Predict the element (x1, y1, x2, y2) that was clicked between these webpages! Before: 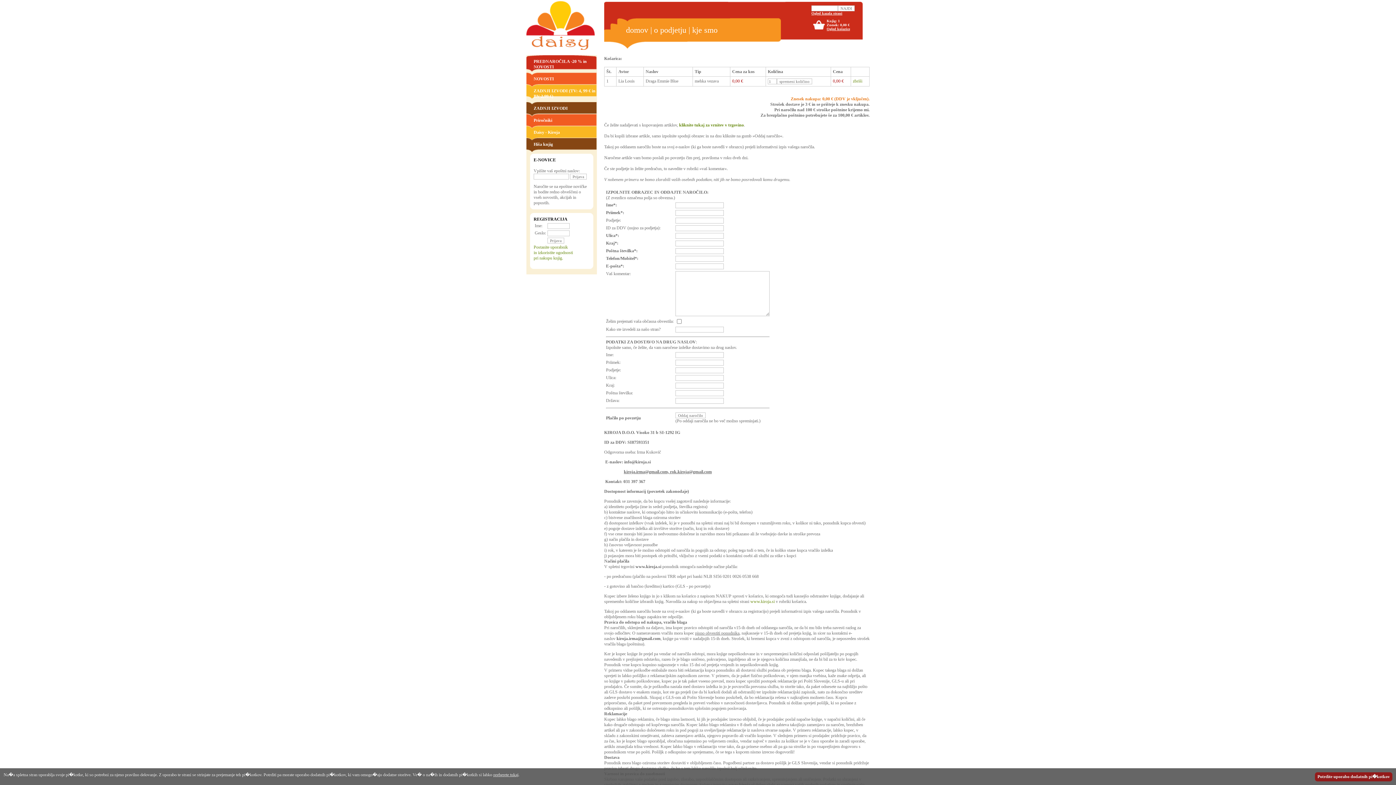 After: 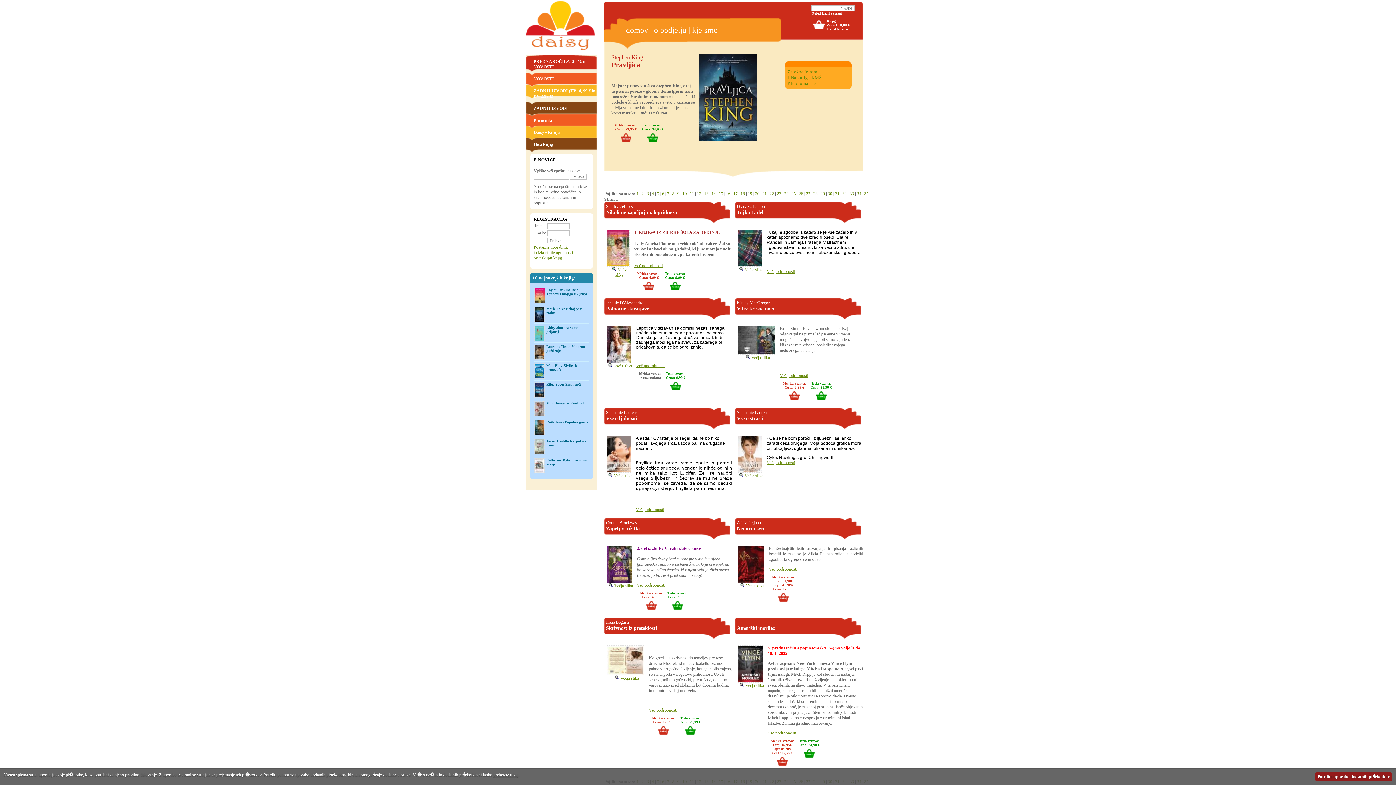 Action: bbox: (679, 122, 744, 127) label: kliknite tukaj za vrnitev v trgovino